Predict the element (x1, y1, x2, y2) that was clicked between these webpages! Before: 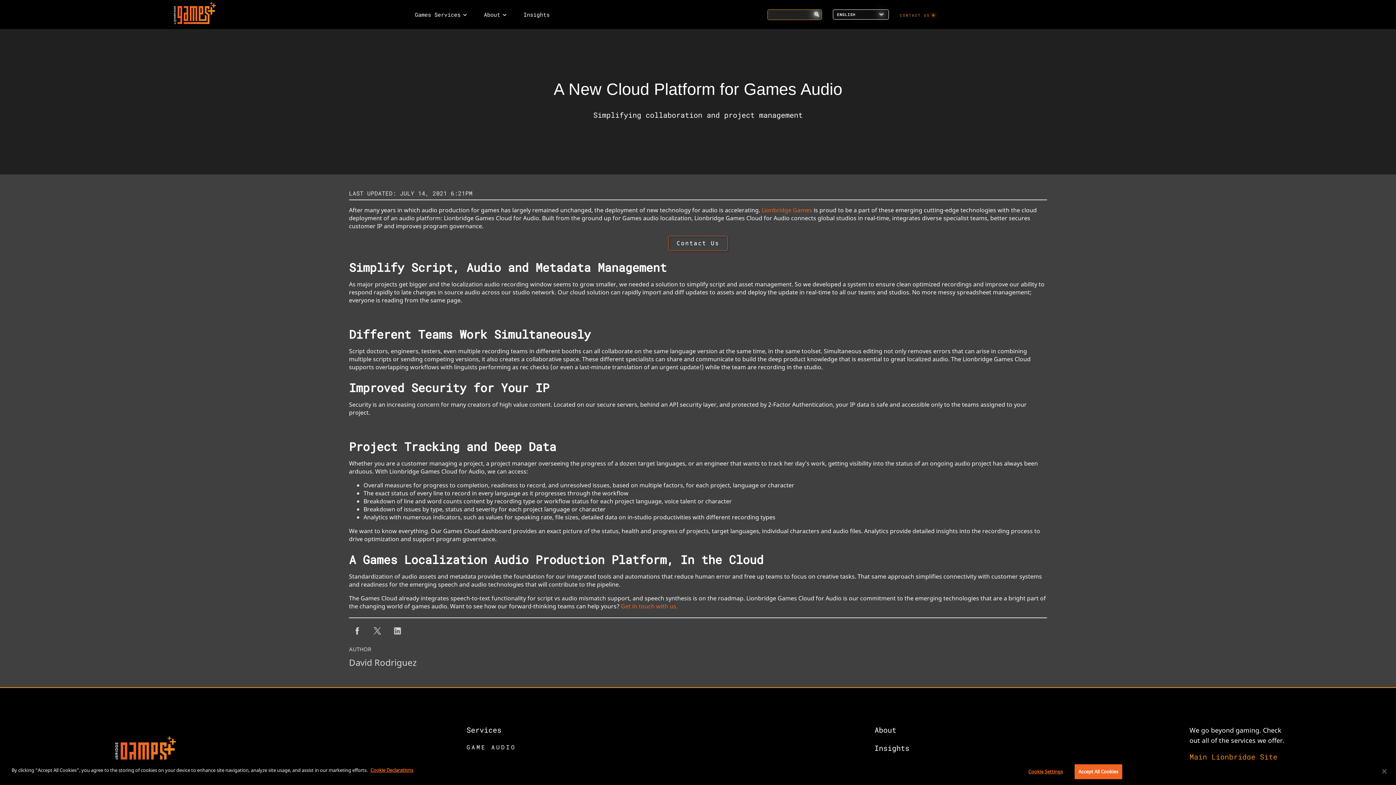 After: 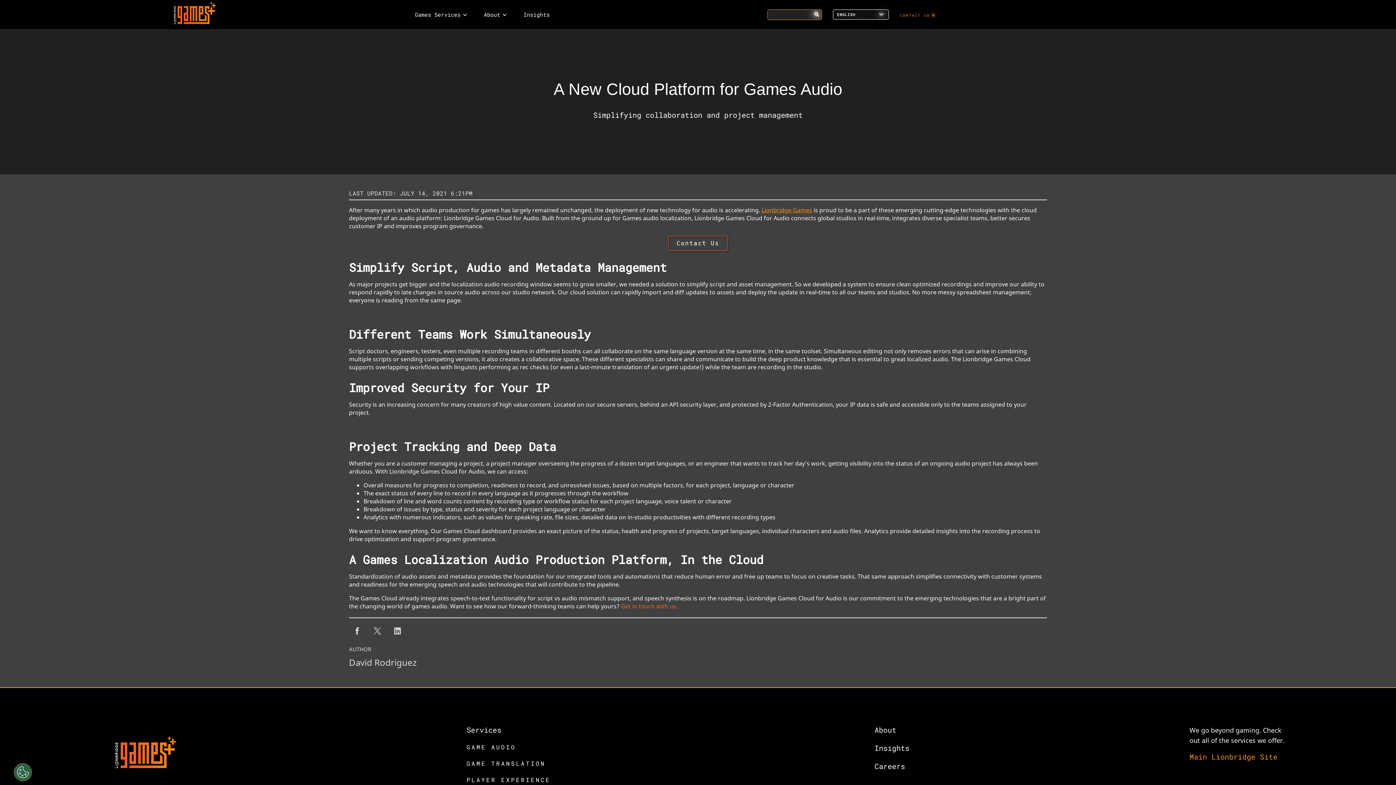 Action: label: Lionbridge Games bbox: (761, 206, 812, 214)